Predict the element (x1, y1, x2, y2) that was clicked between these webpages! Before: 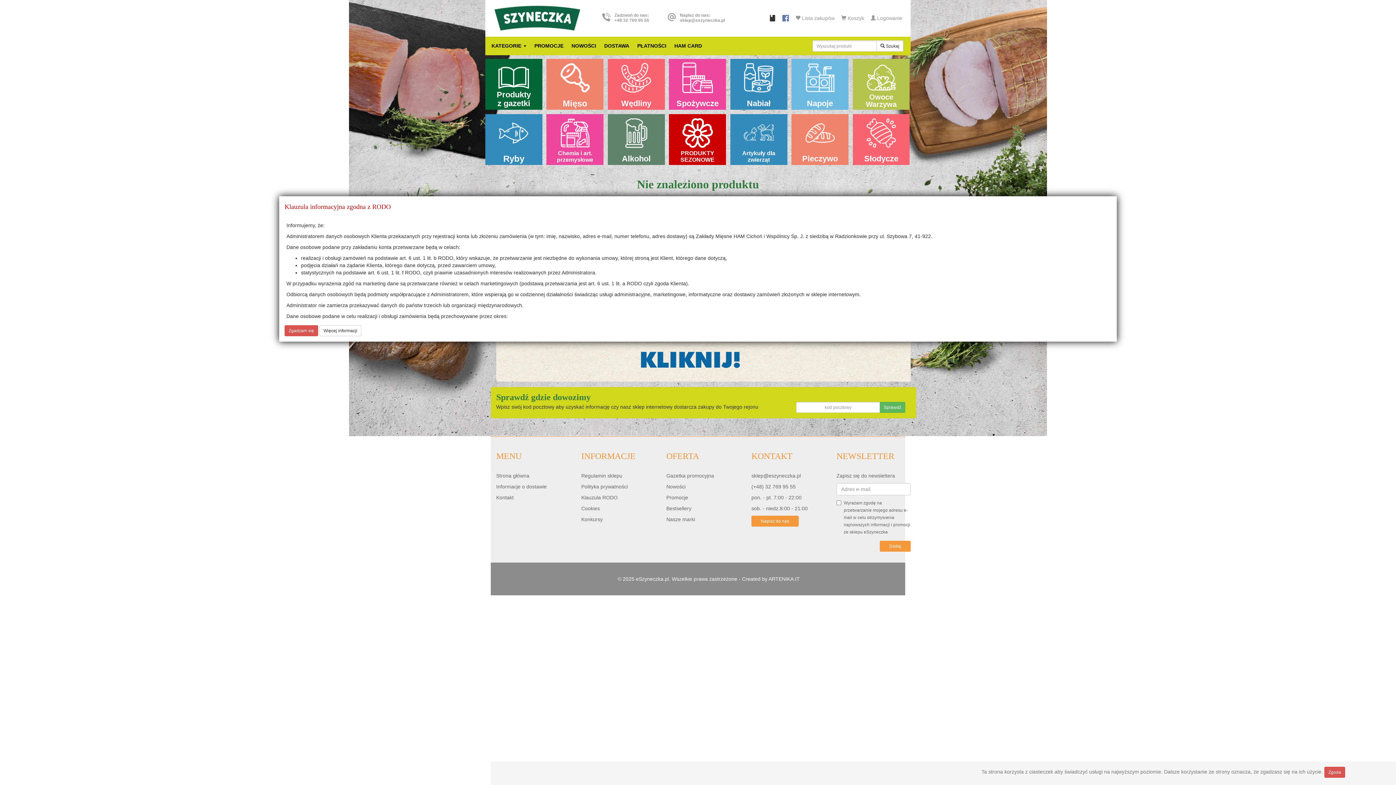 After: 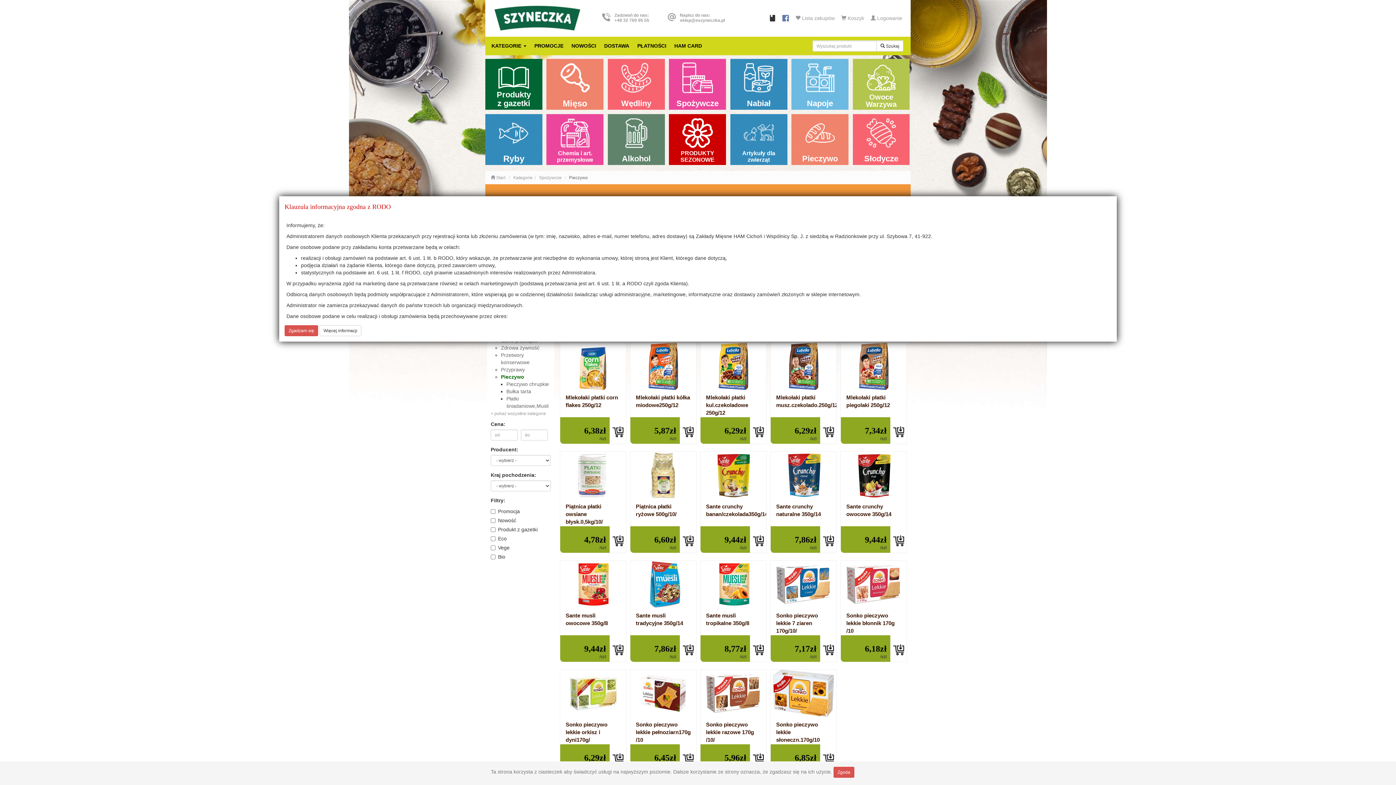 Action: label: Pieczywo bbox: (791, 114, 848, 164)